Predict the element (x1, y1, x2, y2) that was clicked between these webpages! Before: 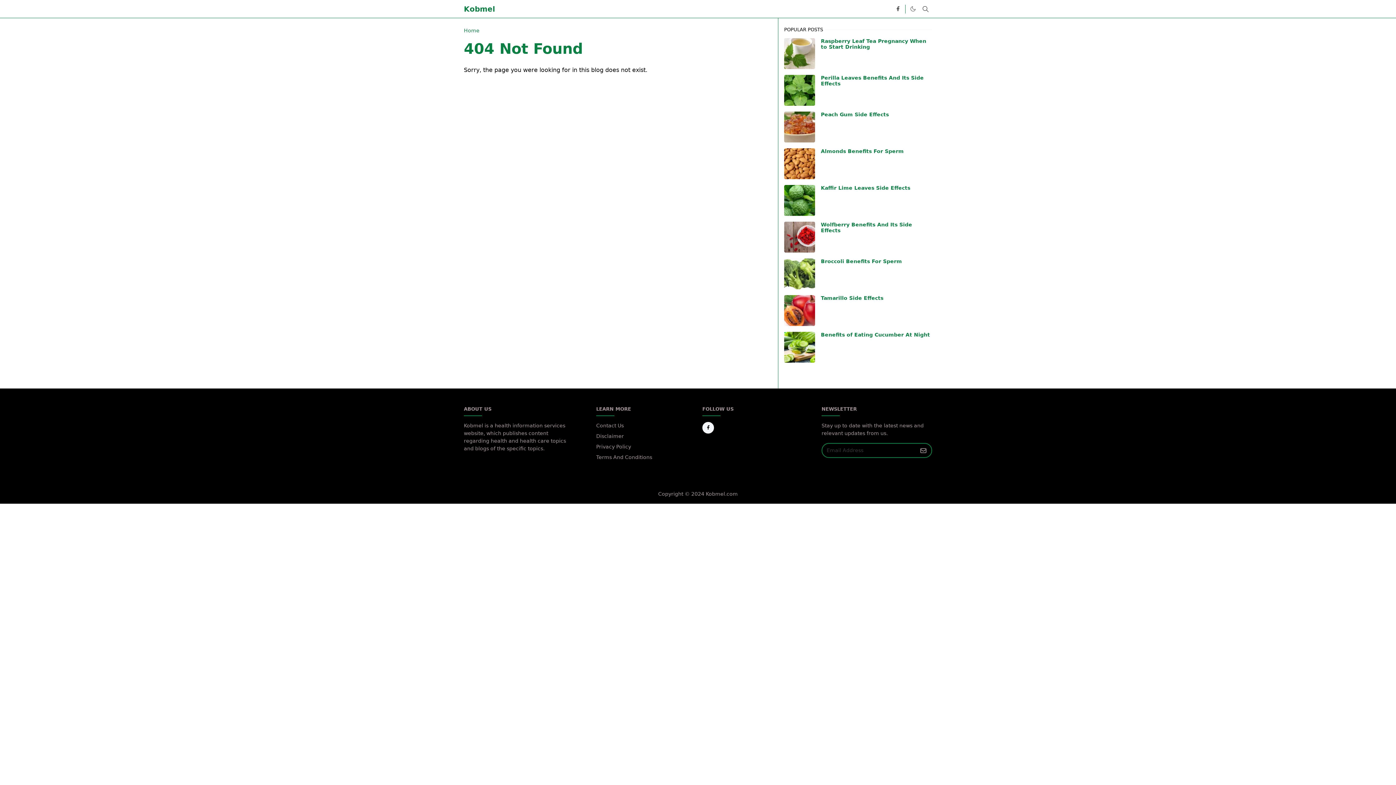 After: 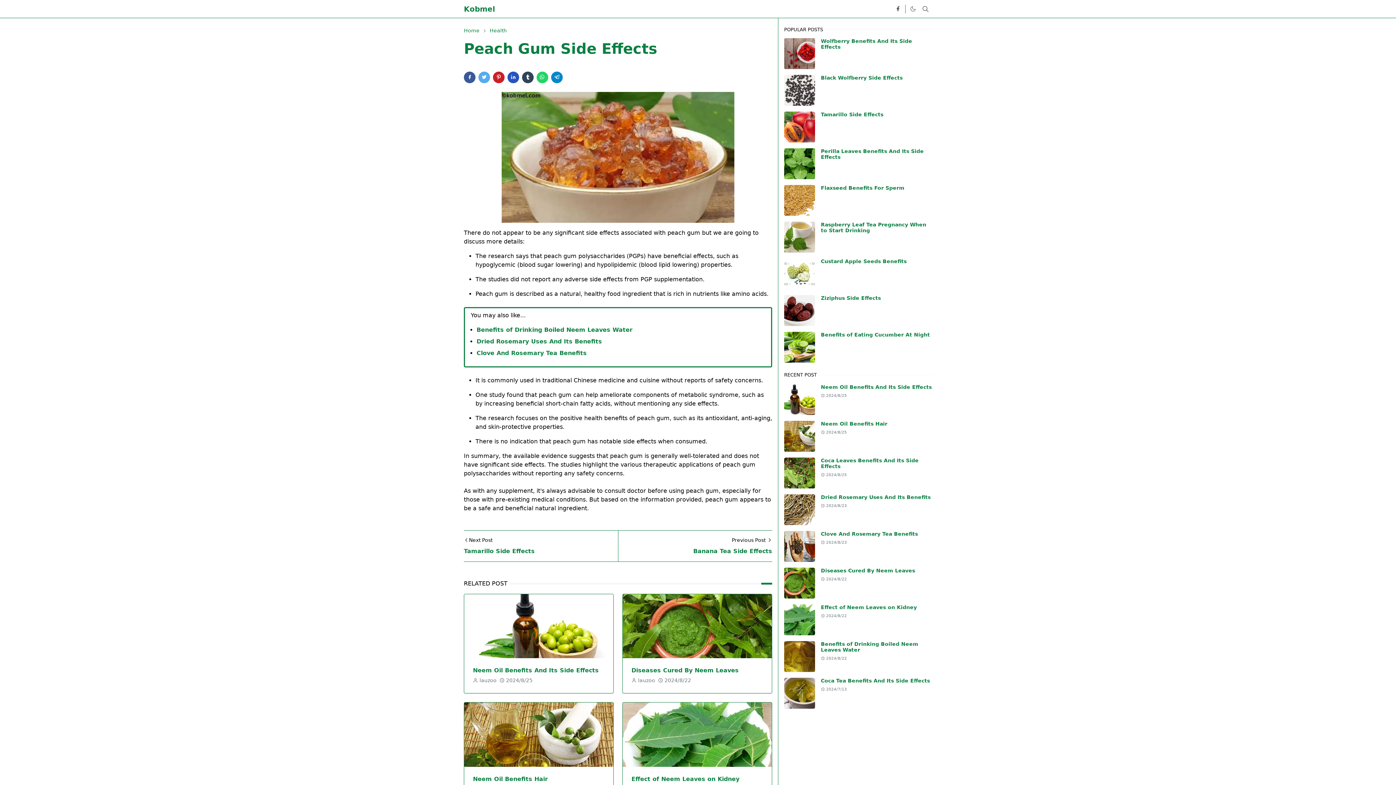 Action: label: Peach Gum Side Effects bbox: (821, 111, 889, 117)